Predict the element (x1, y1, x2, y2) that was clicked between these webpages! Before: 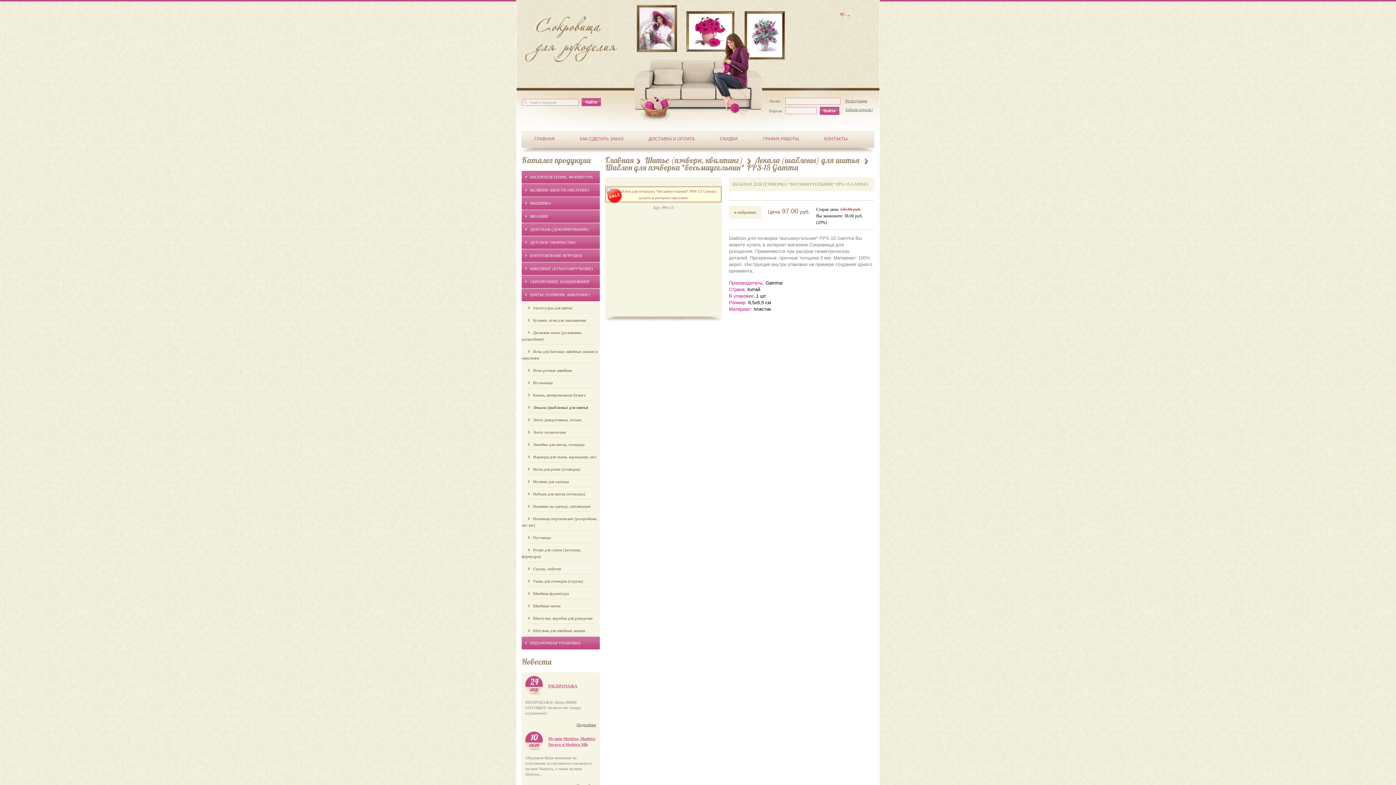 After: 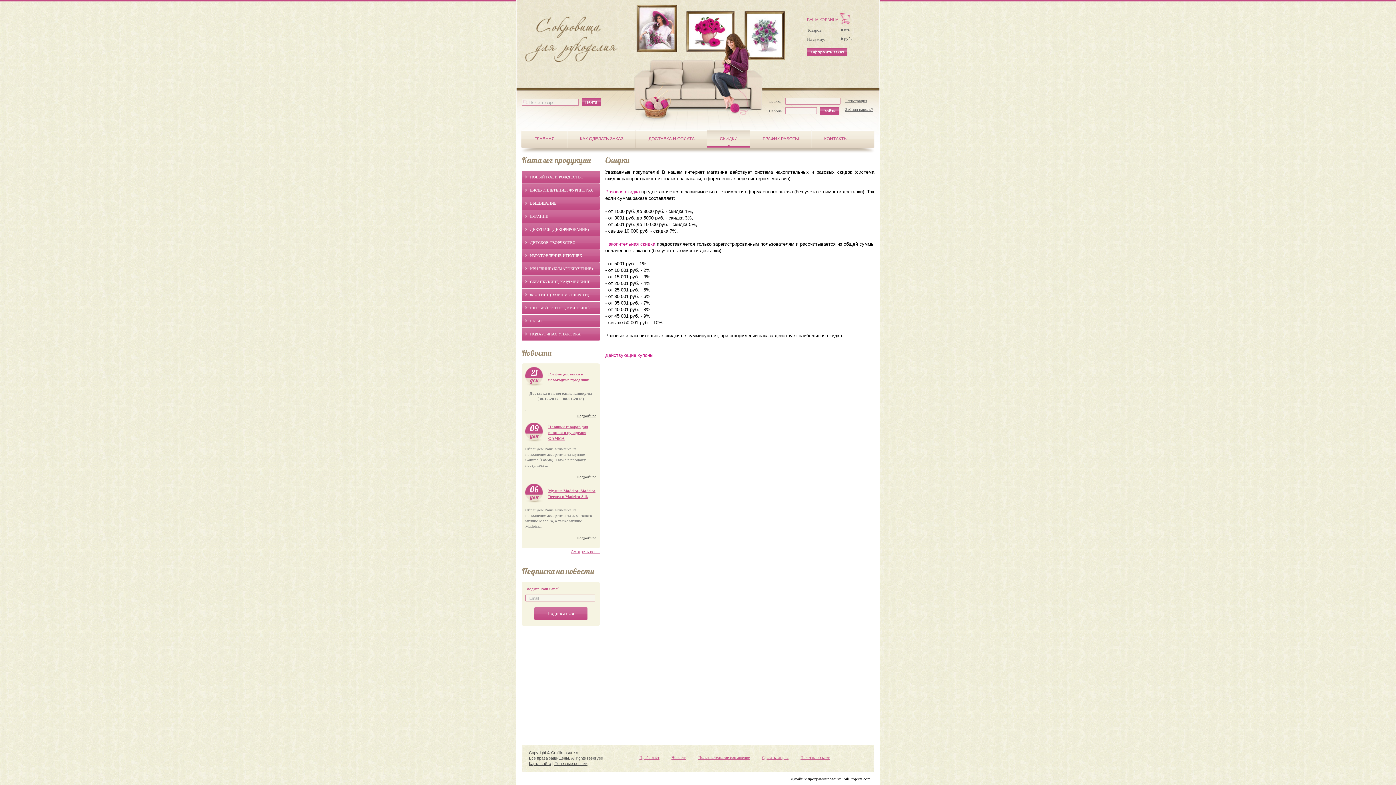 Action: label: СКИДКИ bbox: (707, 130, 750, 147)